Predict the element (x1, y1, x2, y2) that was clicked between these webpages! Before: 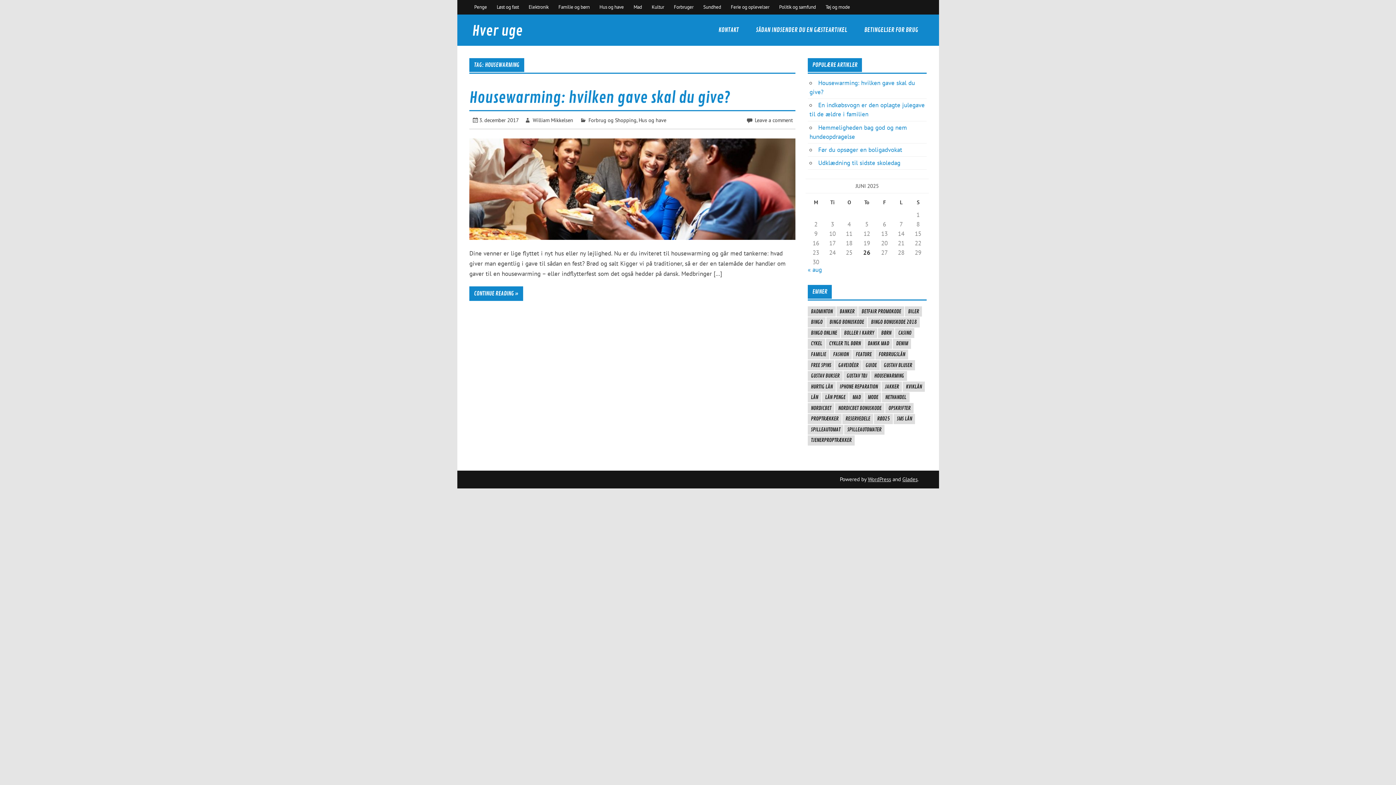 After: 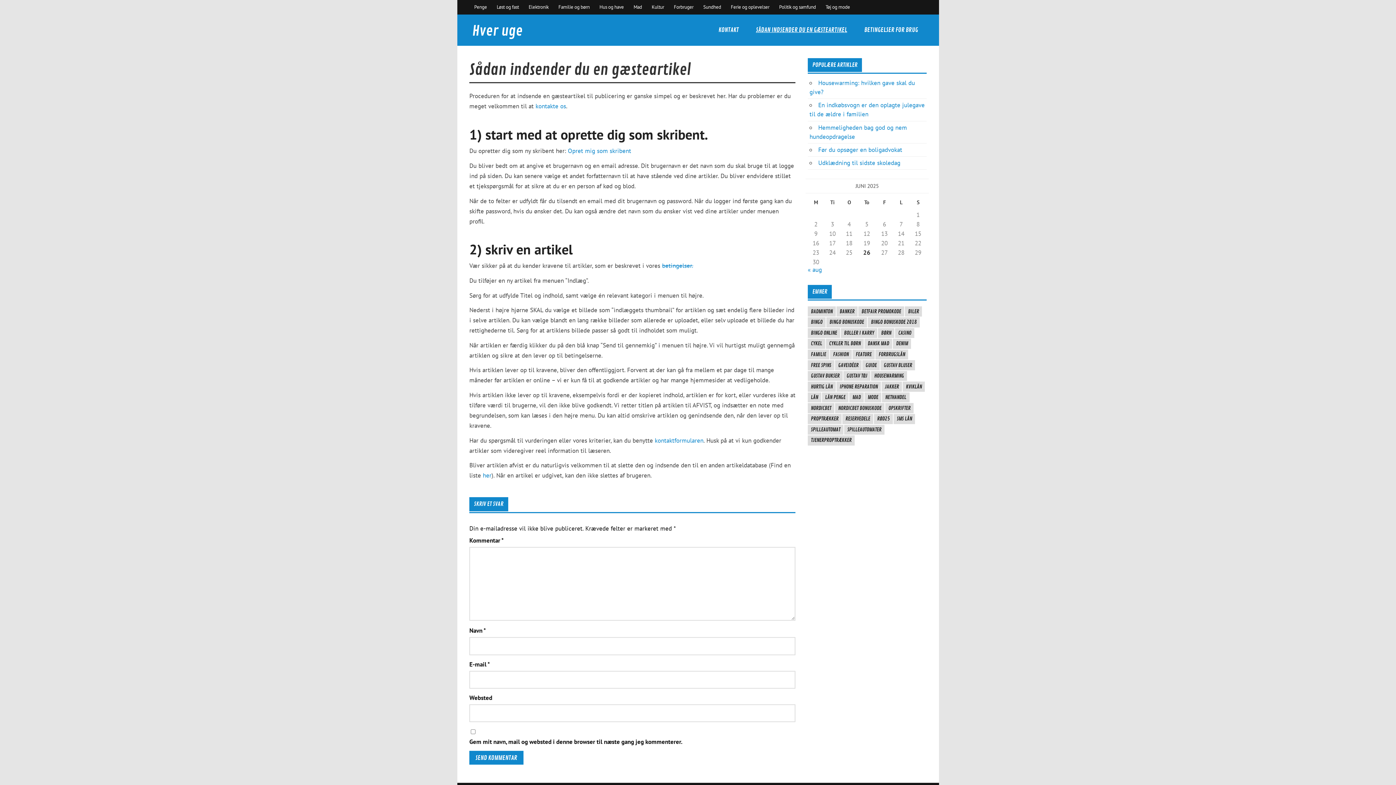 Action: label: SÅDAN INDSENDER DU EN GÆSTEARTIKEL bbox: (747, 14, 855, 45)